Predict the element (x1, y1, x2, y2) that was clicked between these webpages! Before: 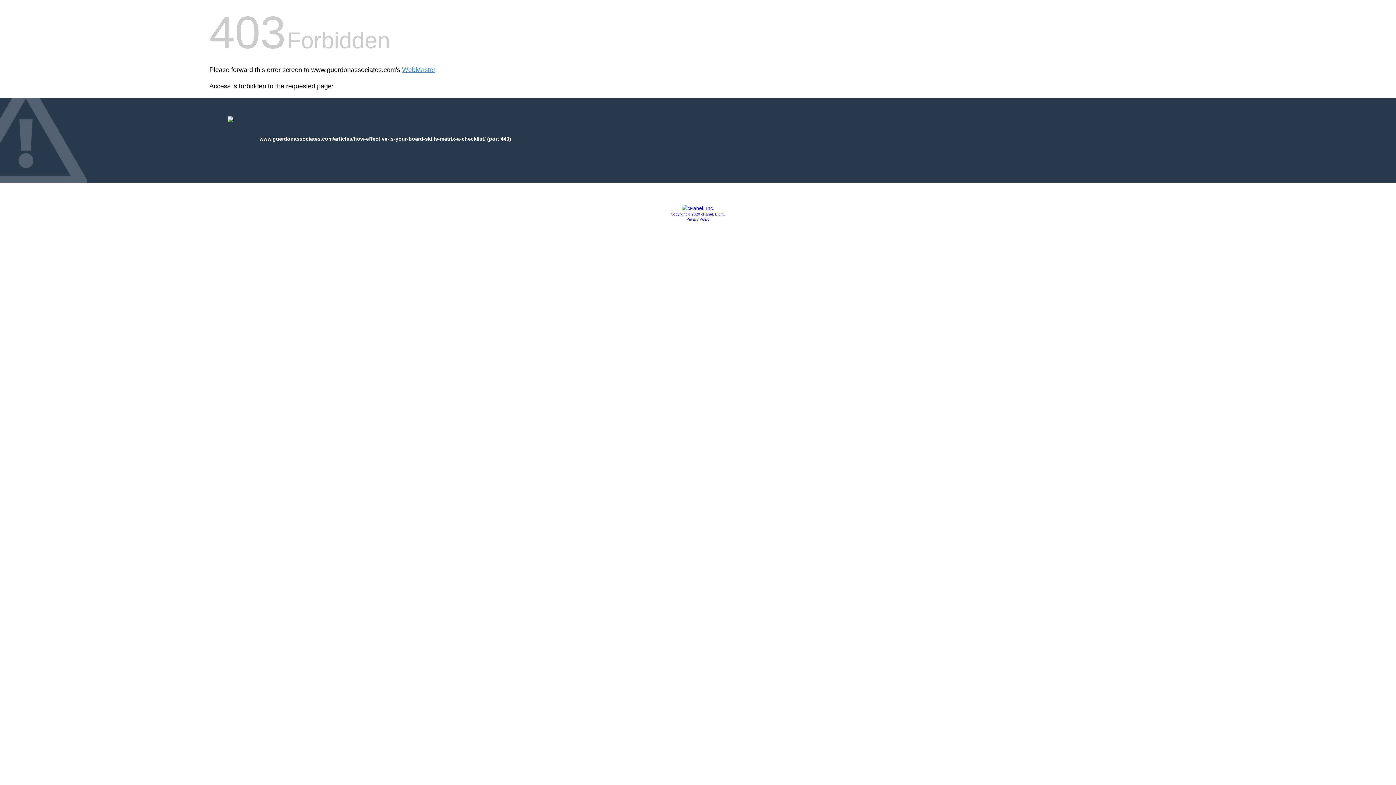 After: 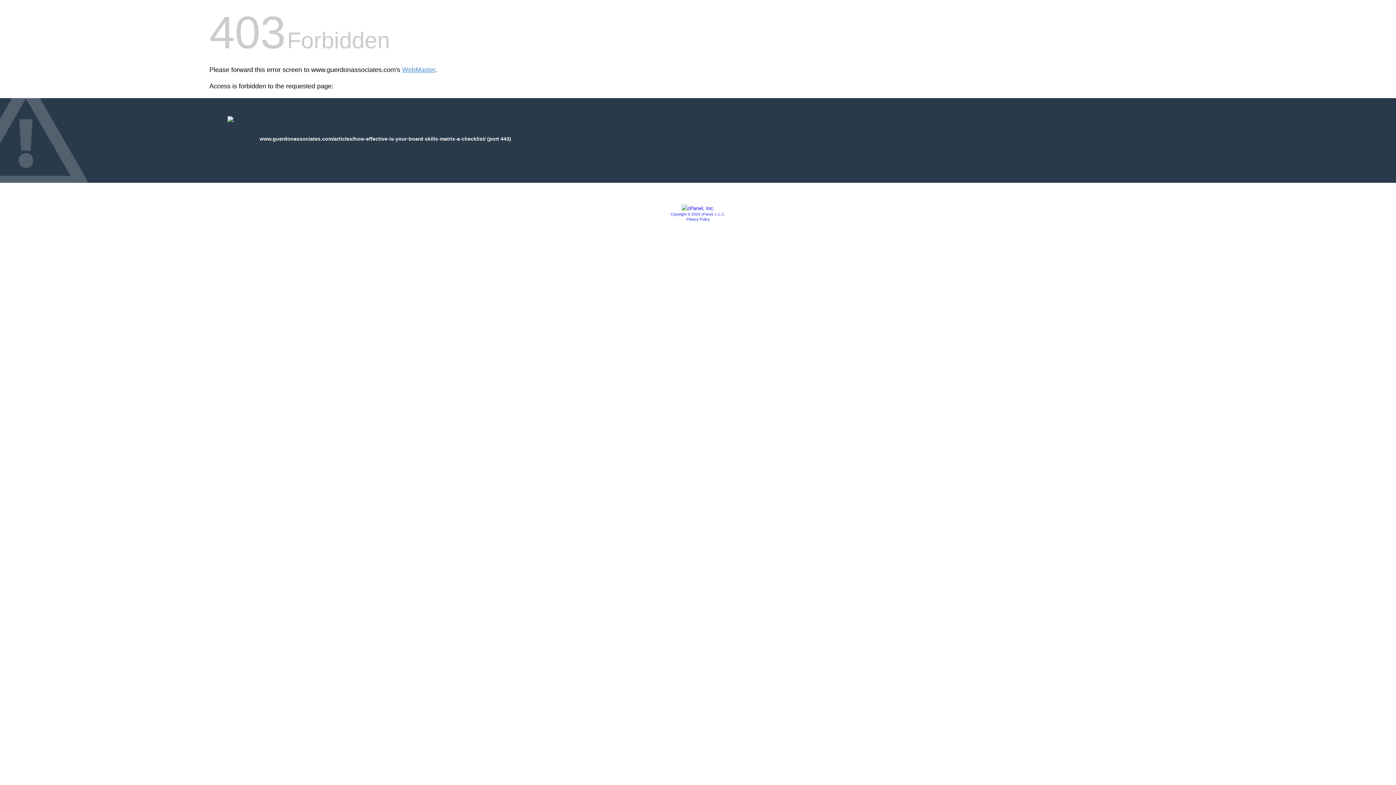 Action: label: Privacy Policy bbox: (686, 217, 709, 221)